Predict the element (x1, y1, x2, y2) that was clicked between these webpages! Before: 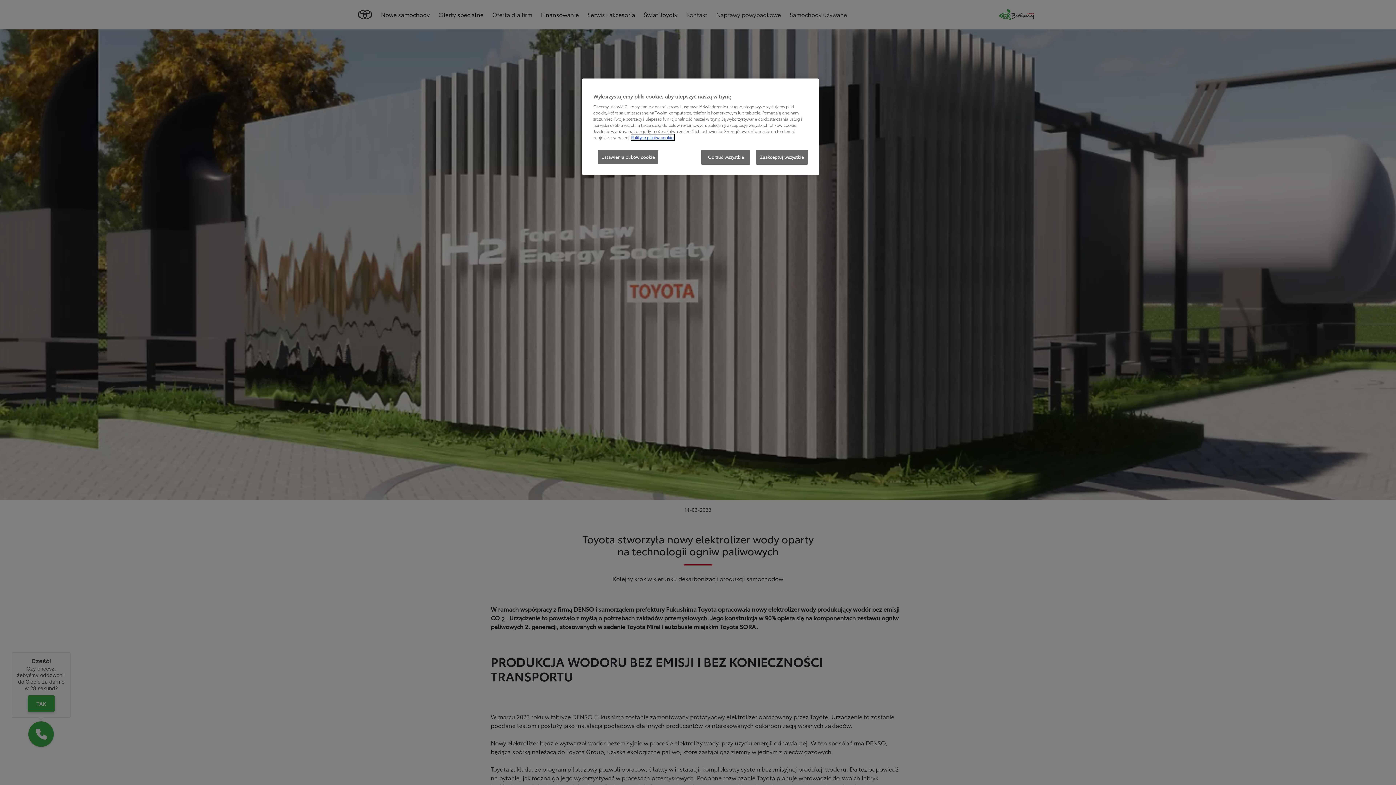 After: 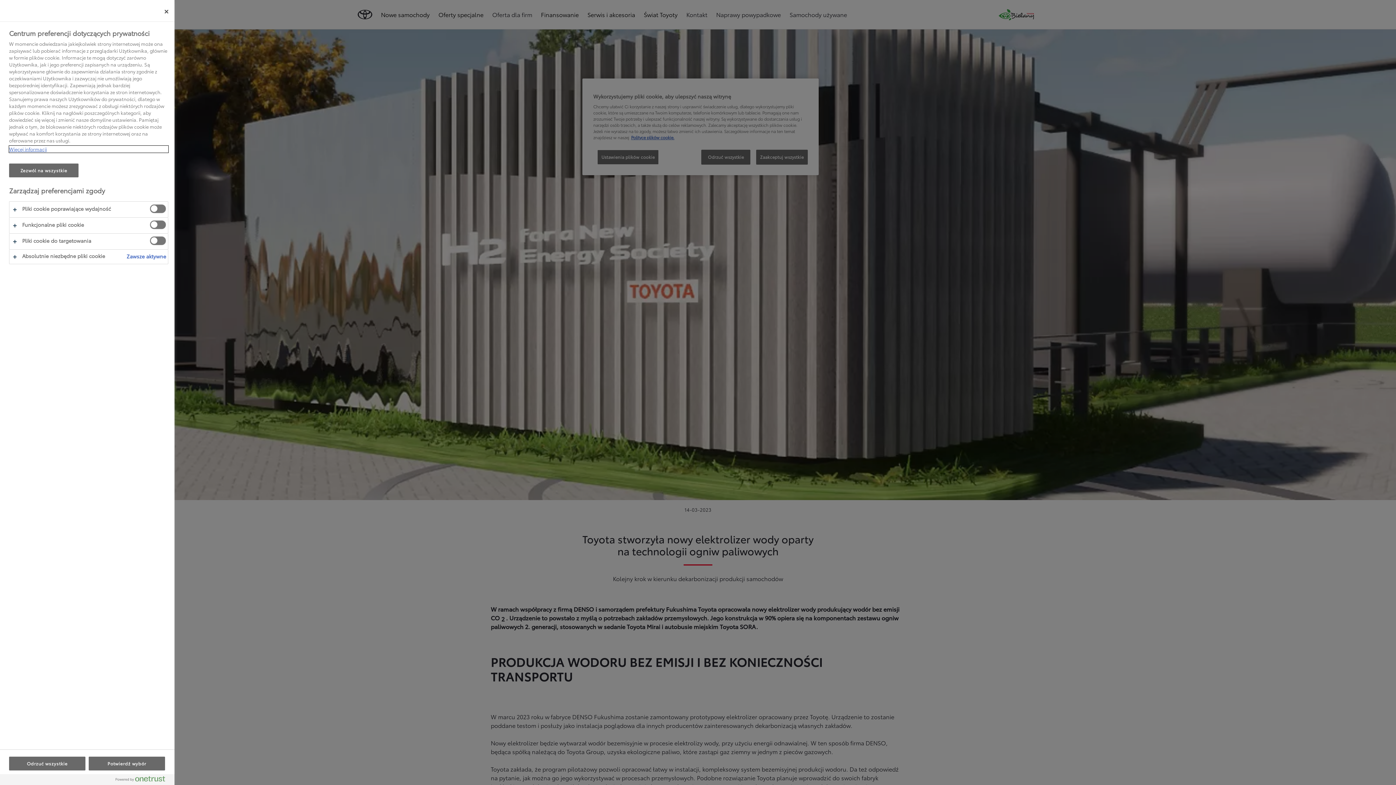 Action: bbox: (597, 149, 658, 164) label: Ustawienia plików cookie